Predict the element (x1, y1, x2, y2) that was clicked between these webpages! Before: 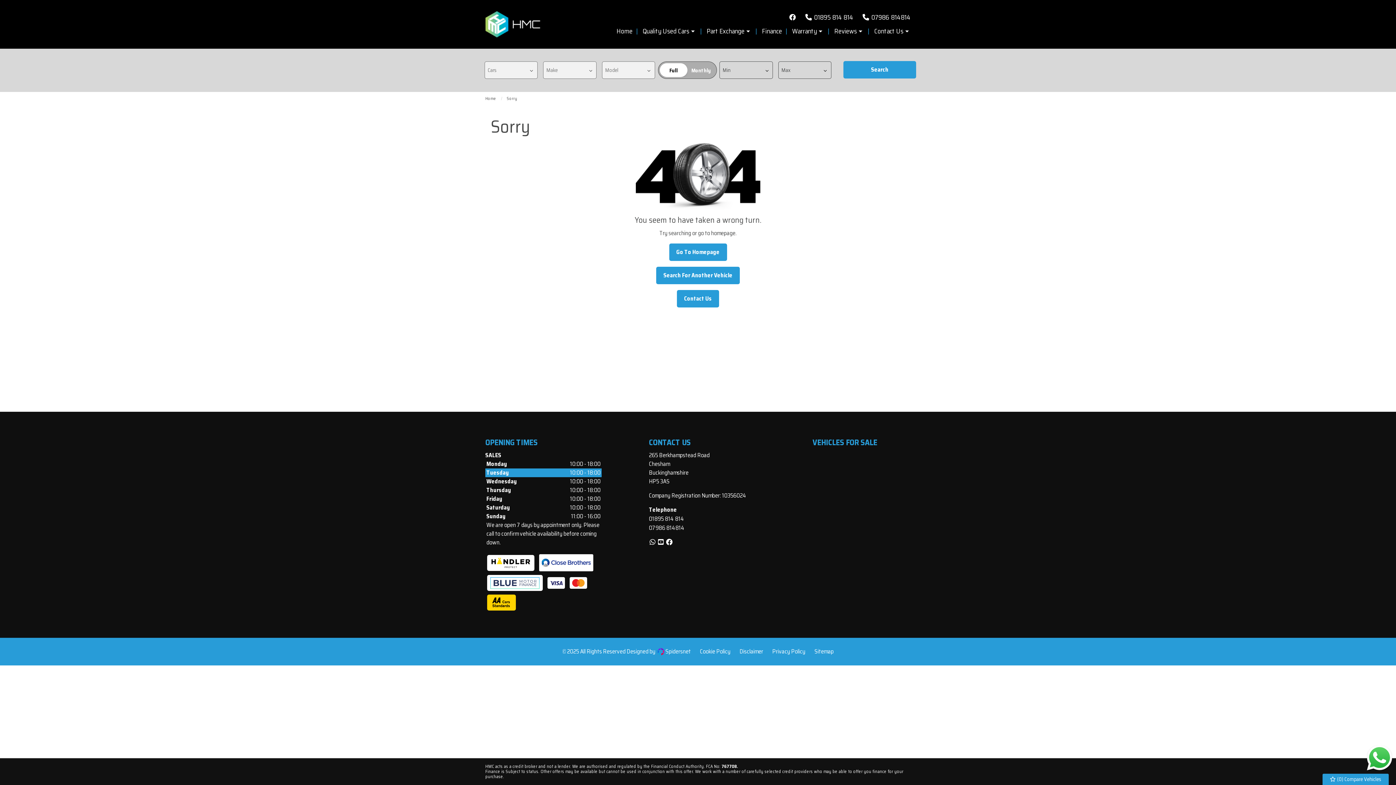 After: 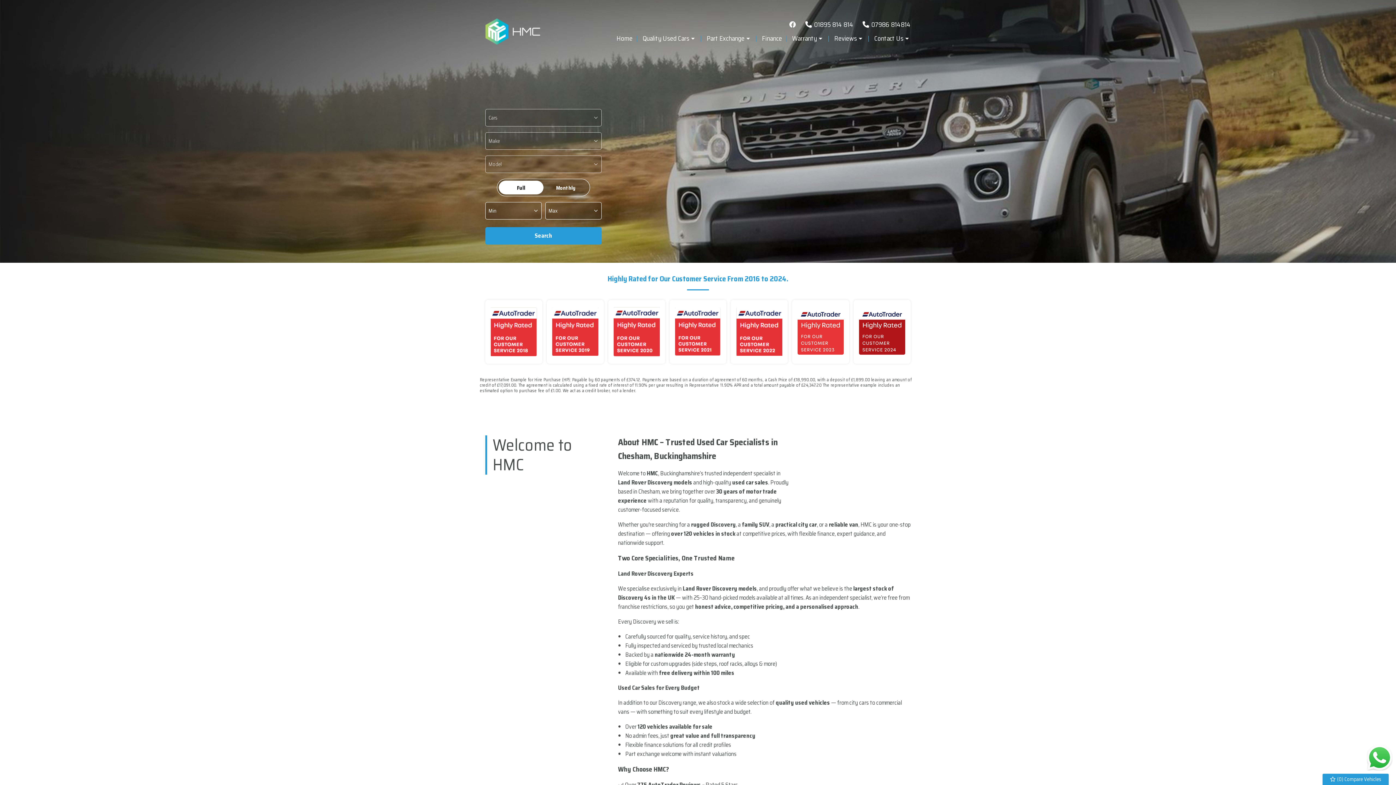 Action: label: Go To Homepage bbox: (669, 243, 727, 261)